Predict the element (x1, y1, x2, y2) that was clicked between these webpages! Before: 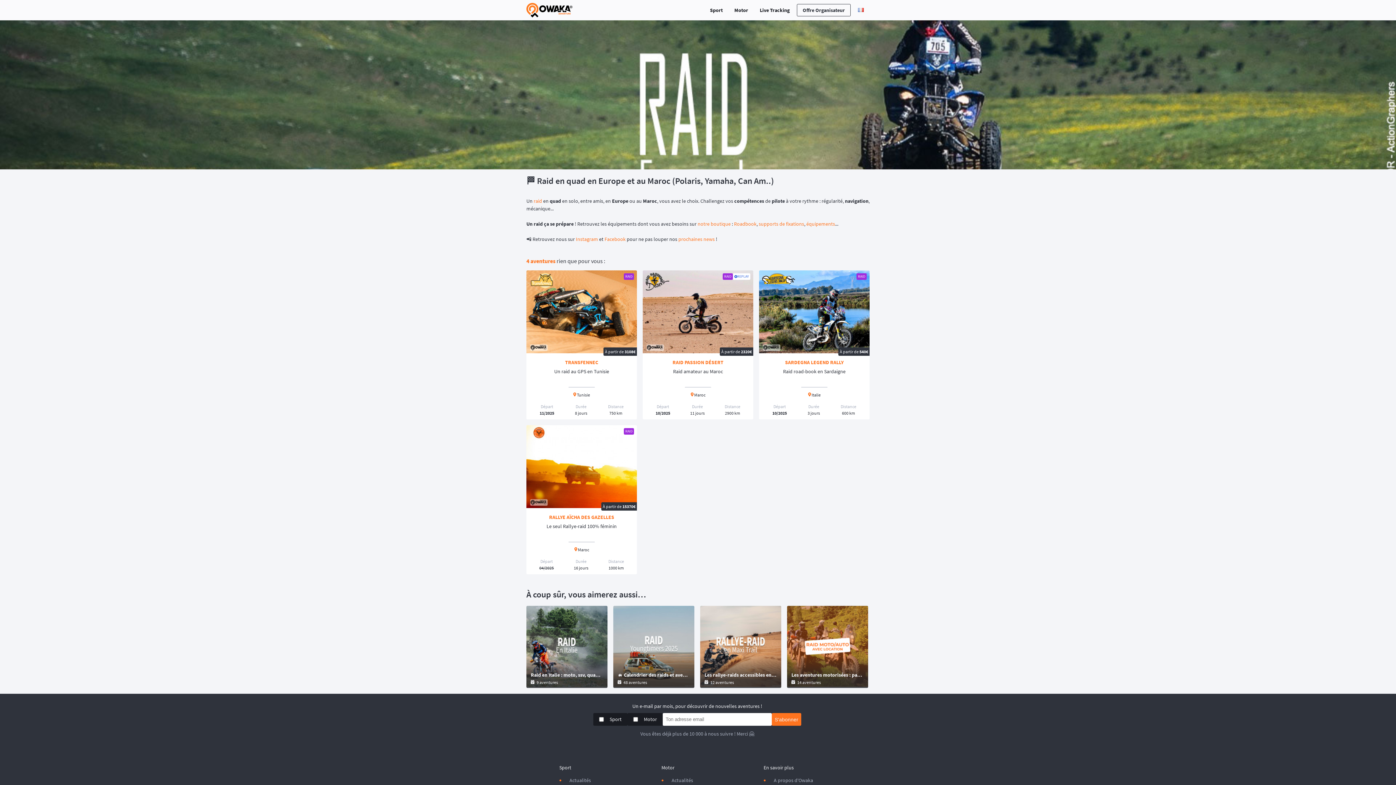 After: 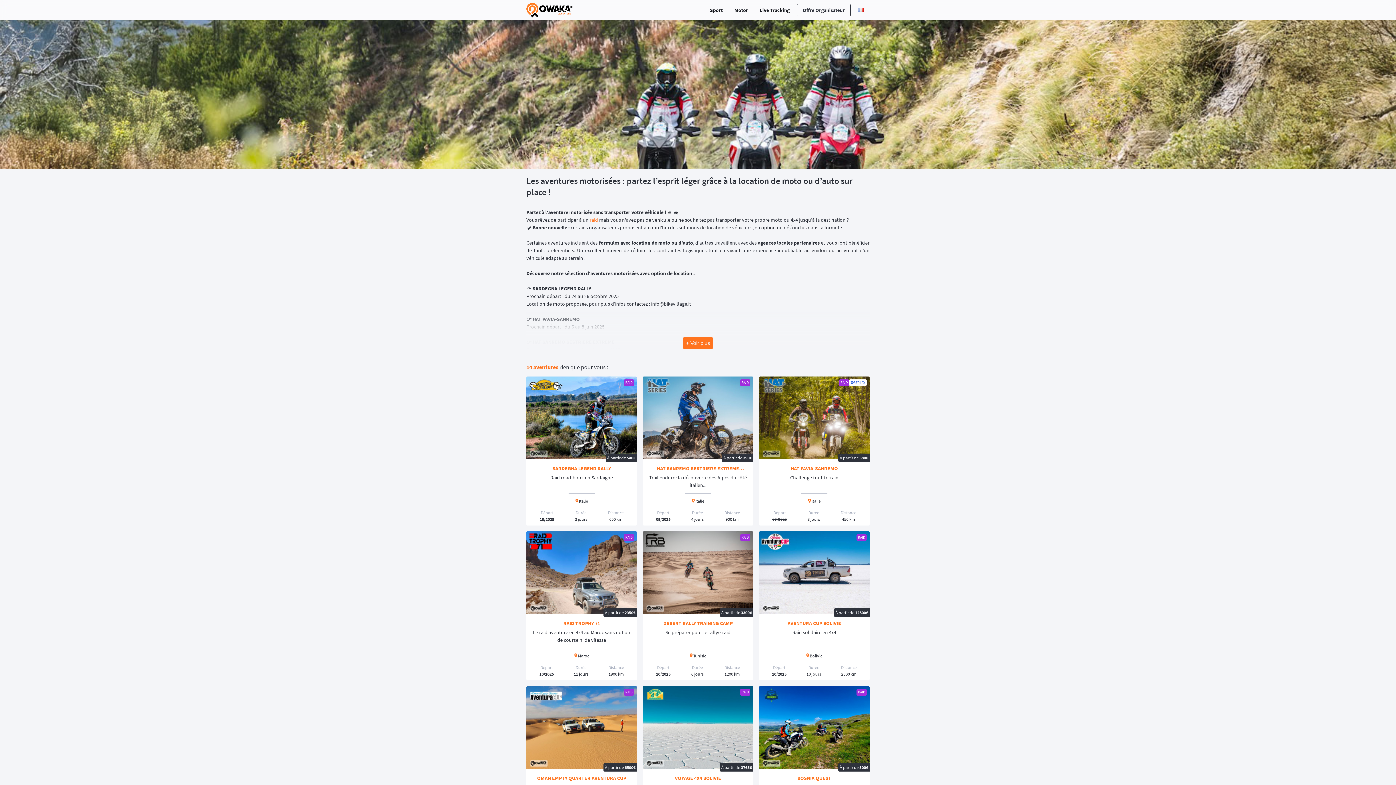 Action: label: Les aventures motorisées : partez l’esprit léger grâce à la location de moto ou d’auto sur place !
 14 aventures bbox: (787, 606, 868, 688)